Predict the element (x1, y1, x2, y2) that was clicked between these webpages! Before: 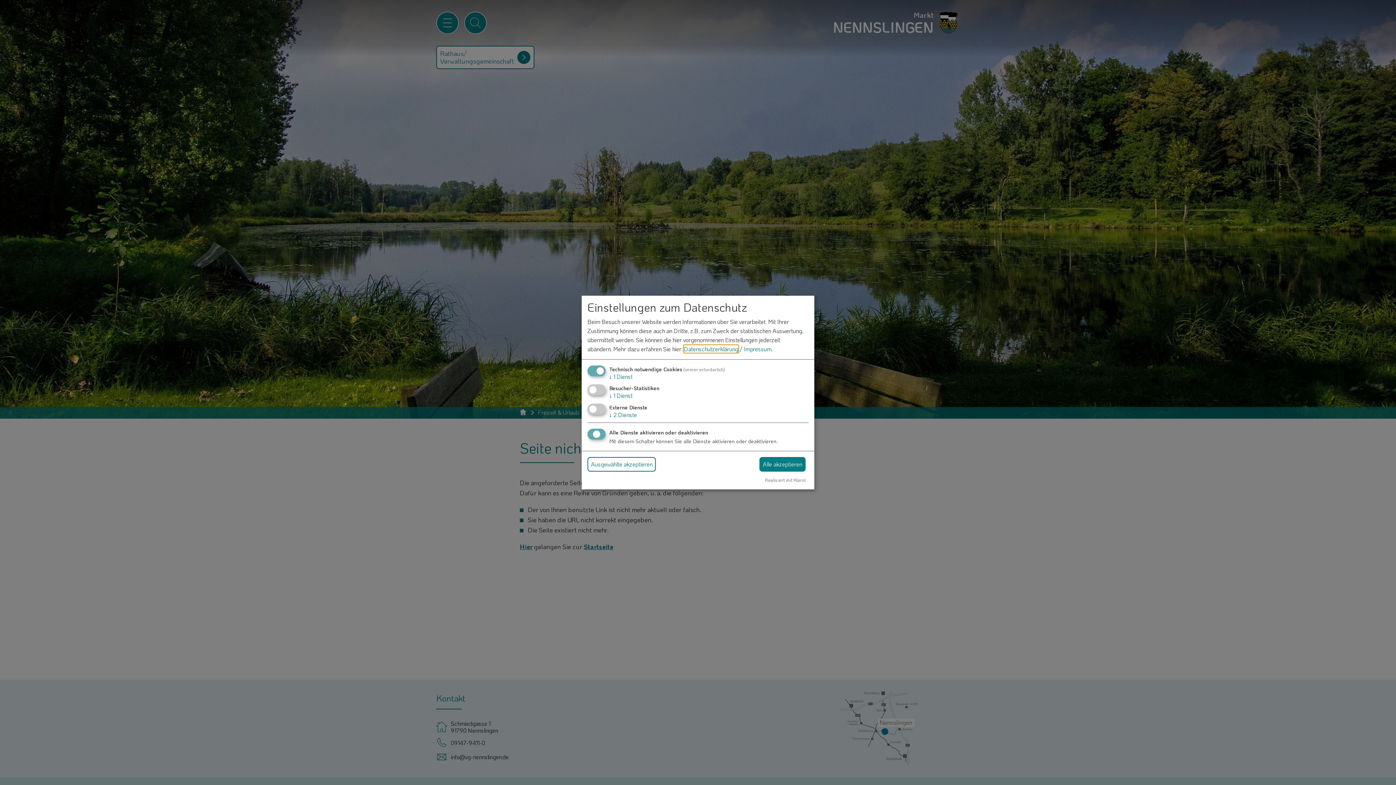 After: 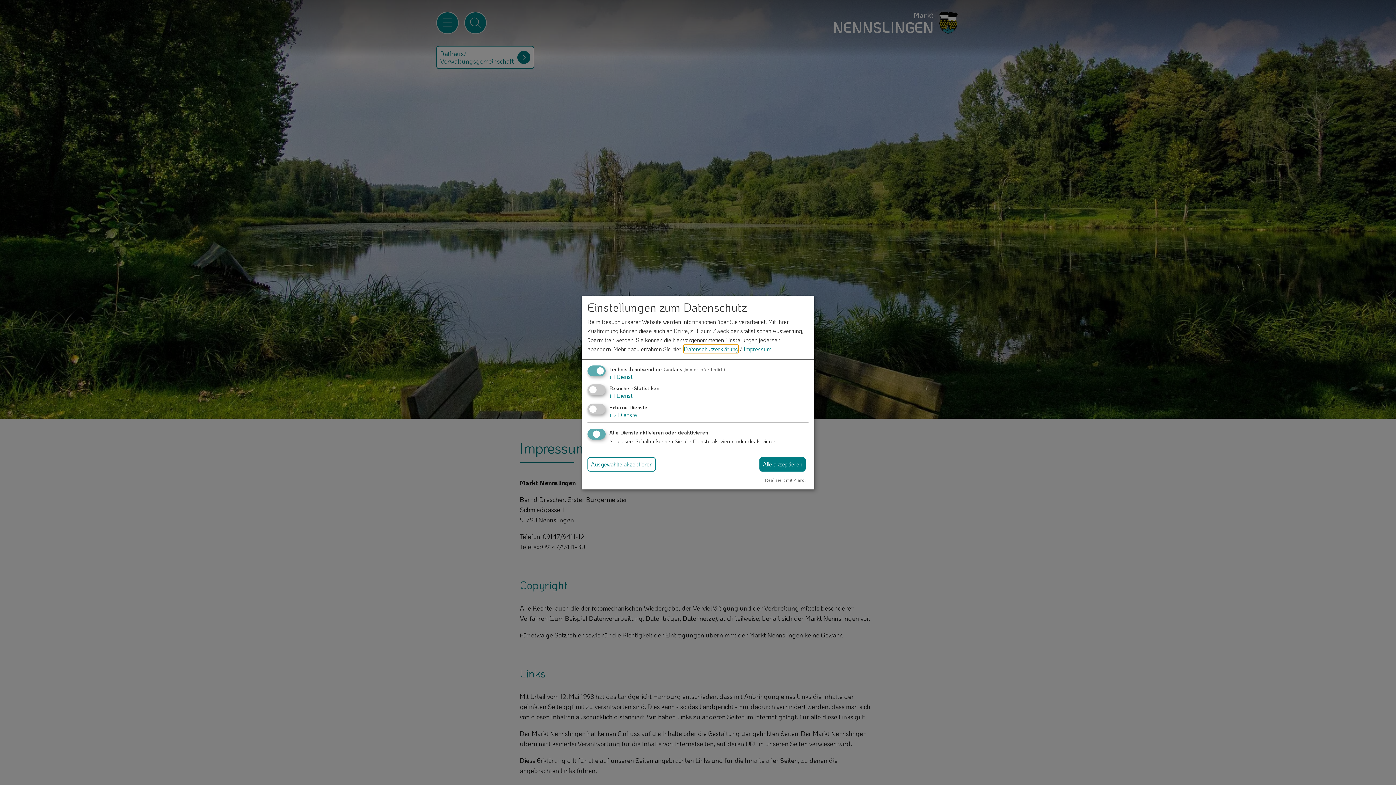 Action: bbox: (744, 345, 771, 353) label: Impressum